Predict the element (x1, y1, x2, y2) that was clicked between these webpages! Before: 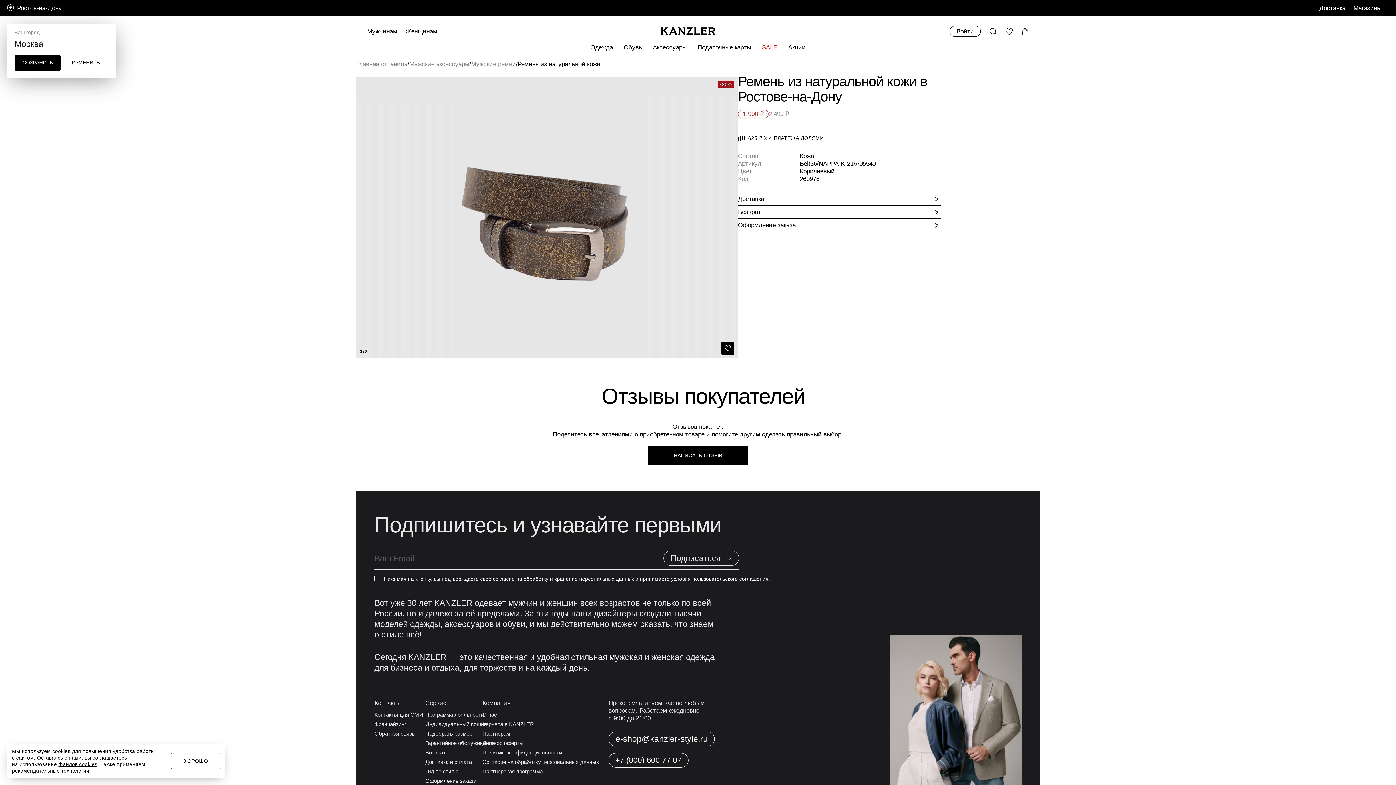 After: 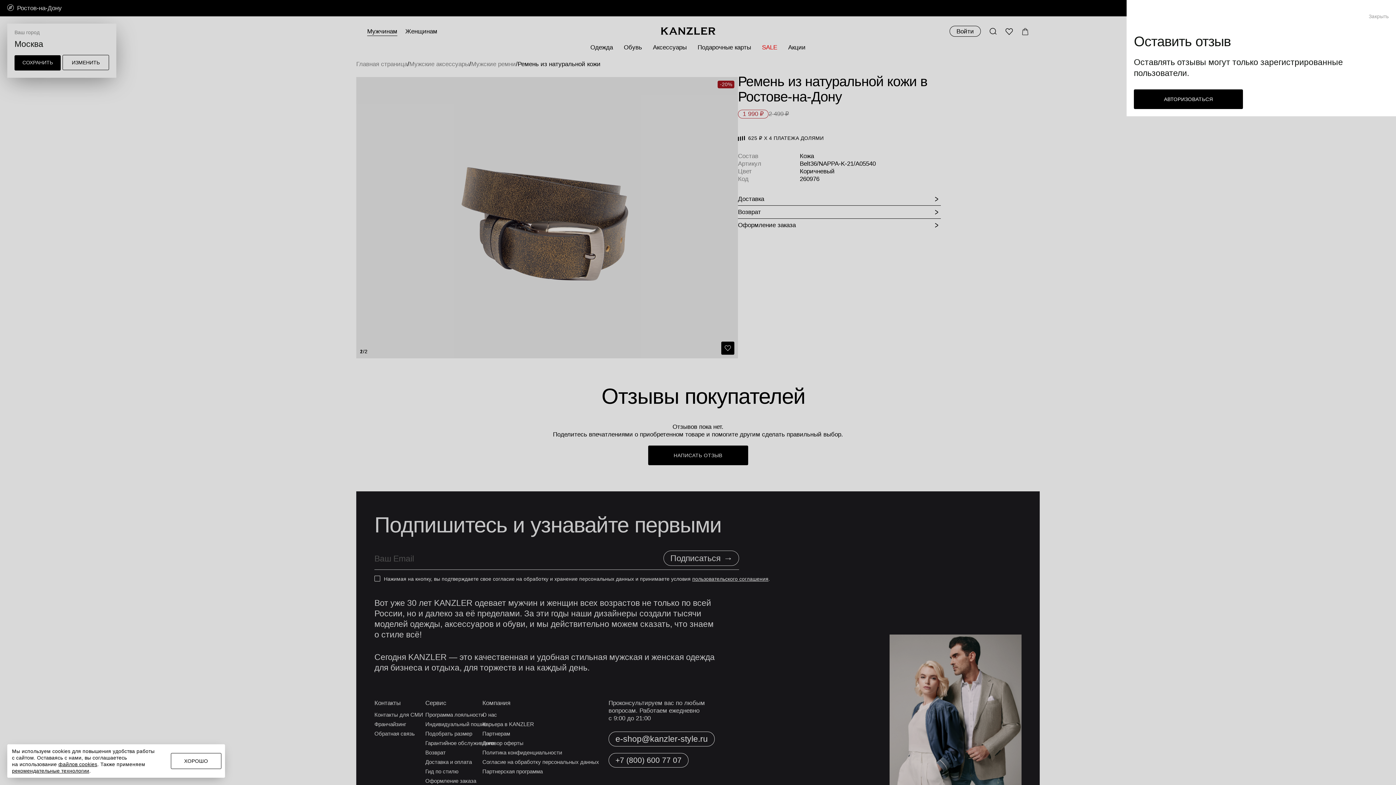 Action: label: НАПИСАТЬ ОТЗЫВ bbox: (648, 445, 748, 465)